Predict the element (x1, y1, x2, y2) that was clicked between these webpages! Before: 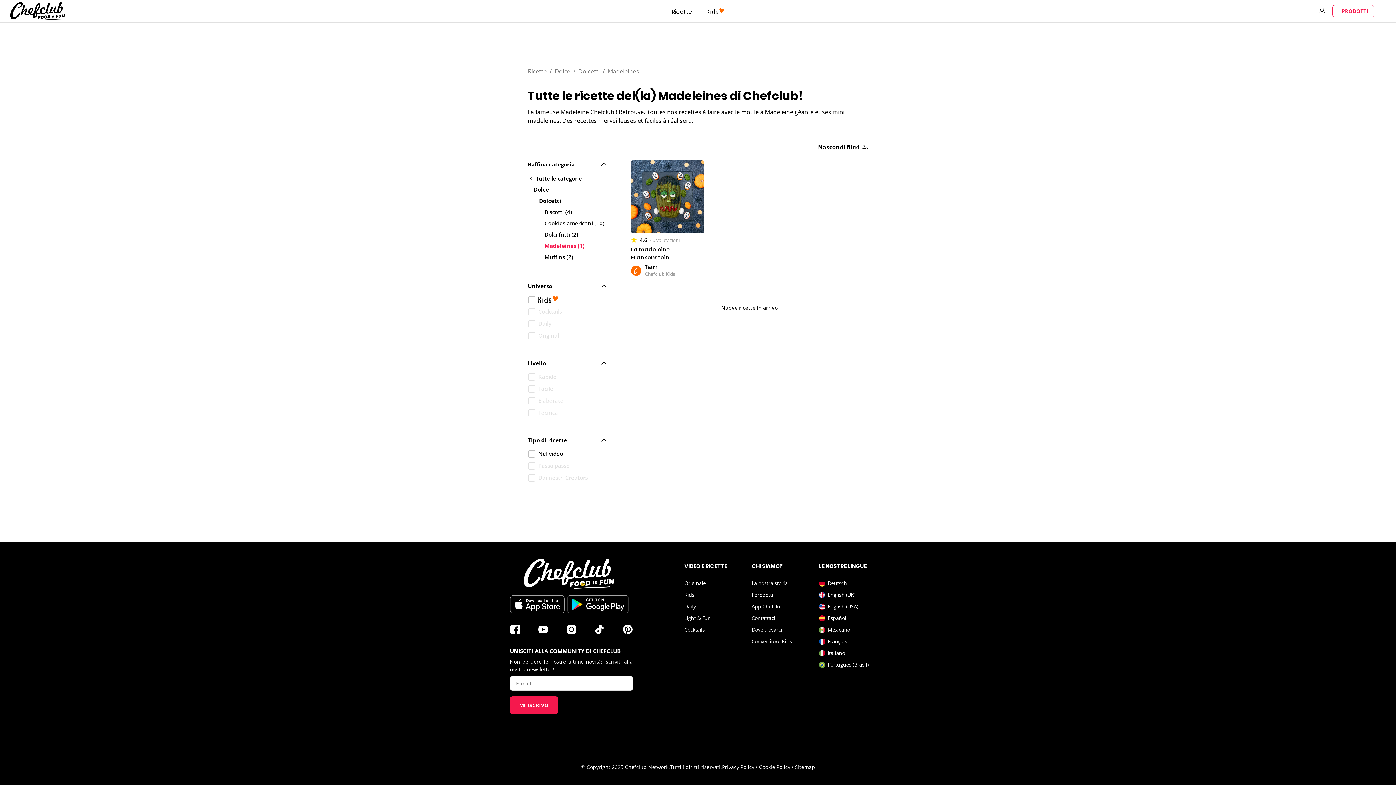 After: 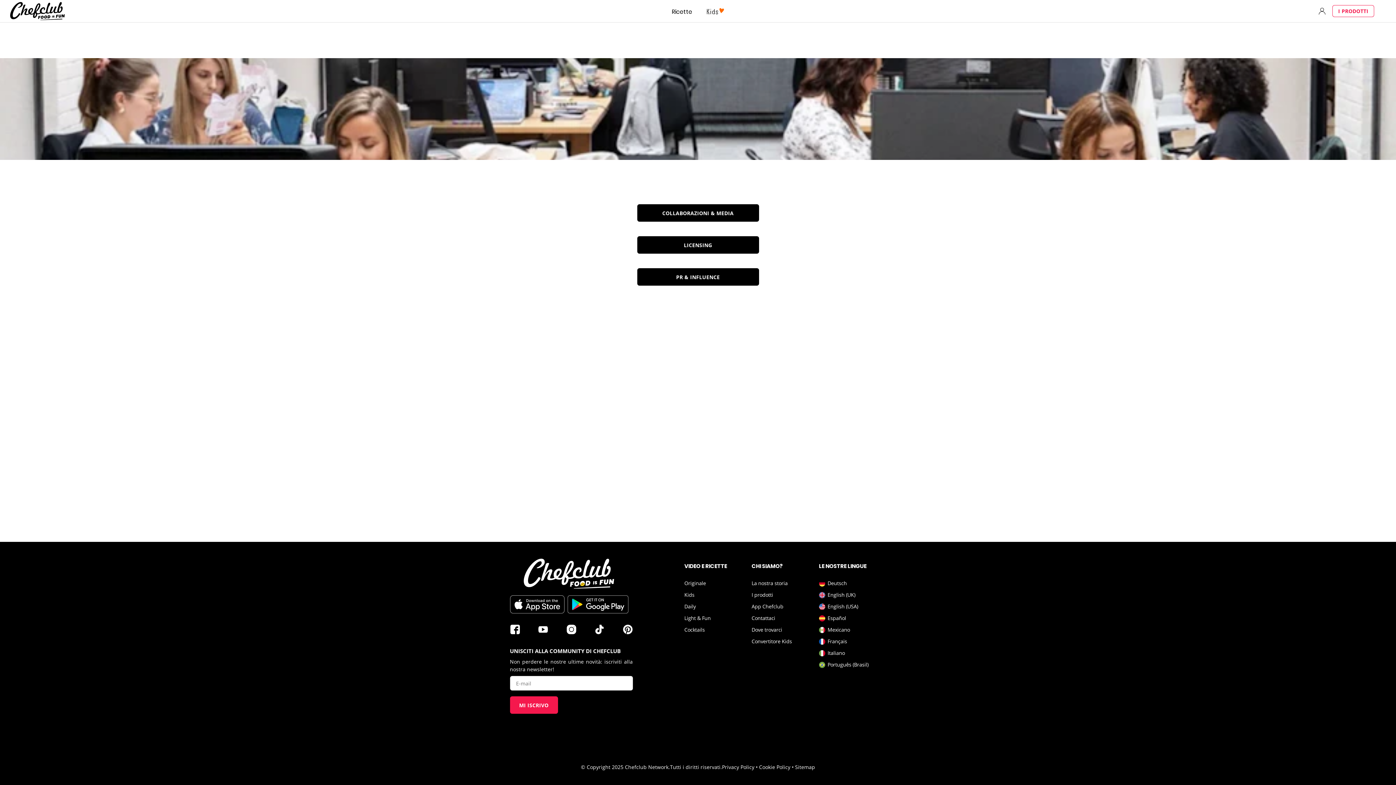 Action: label: Contattaci bbox: (751, 647, 775, 654)